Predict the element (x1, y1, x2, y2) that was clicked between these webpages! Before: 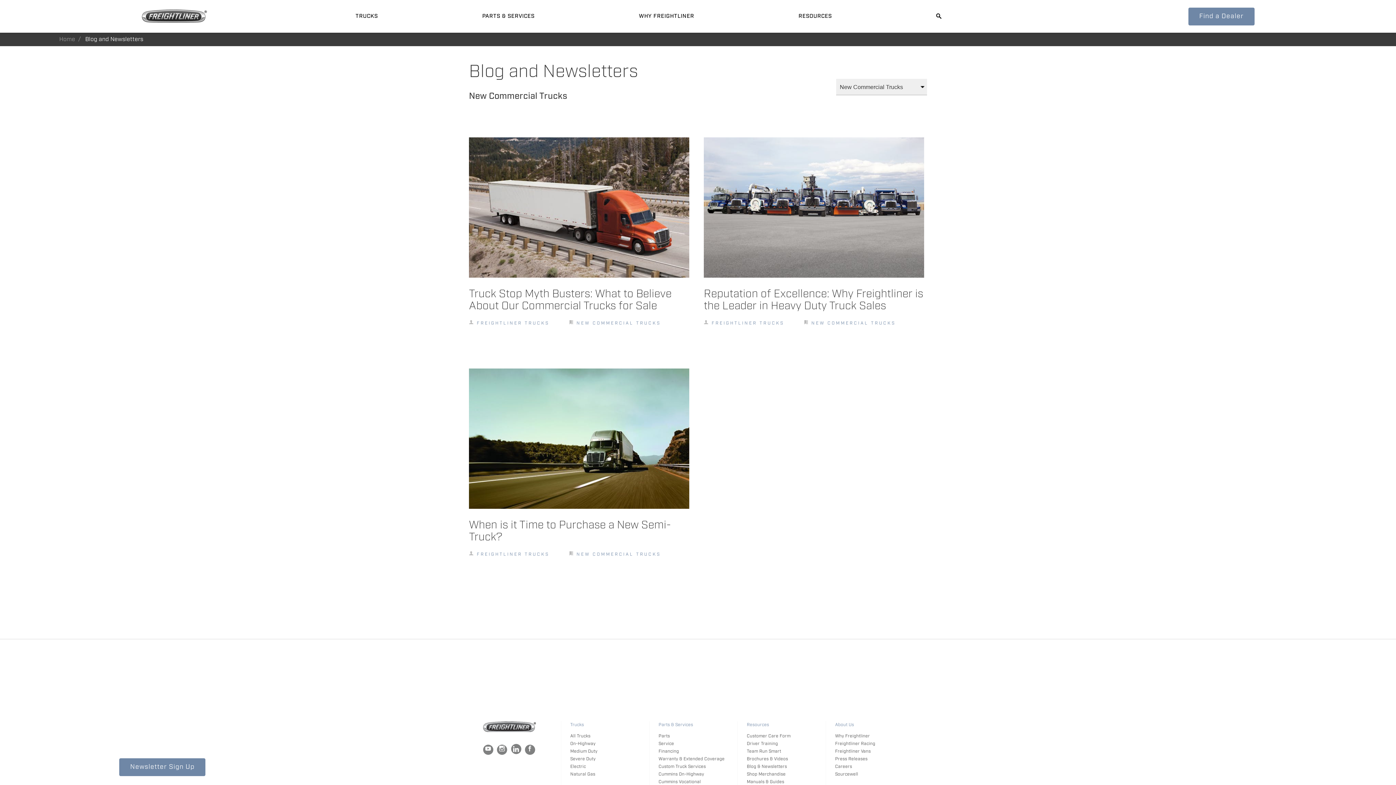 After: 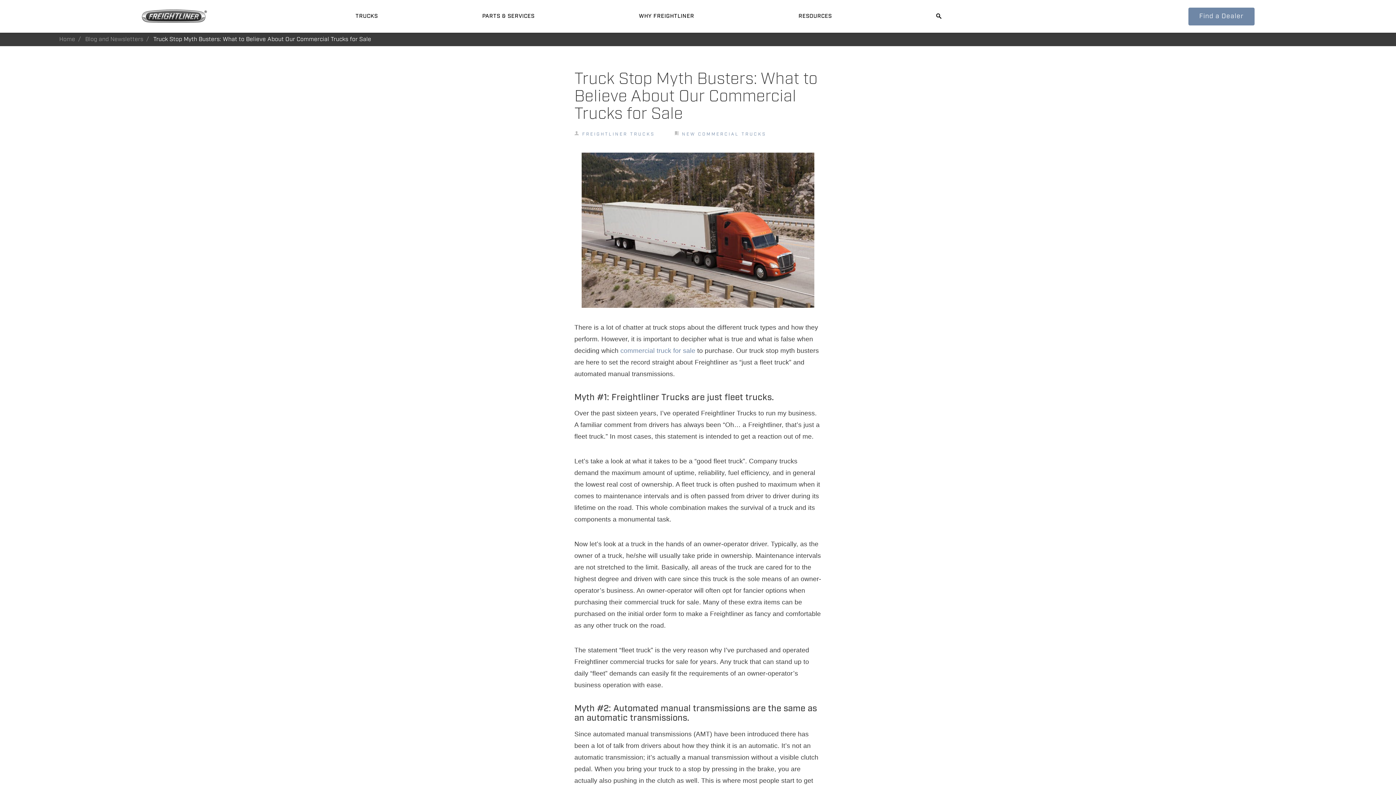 Action: label: Truck Stop Myth Busters: What to Believe About Our Commercial Trucks for Sale
FREIGHTLINER TRUCKS NEW COMMERCIAL TRUCKS bbox: (469, 137, 689, 325)